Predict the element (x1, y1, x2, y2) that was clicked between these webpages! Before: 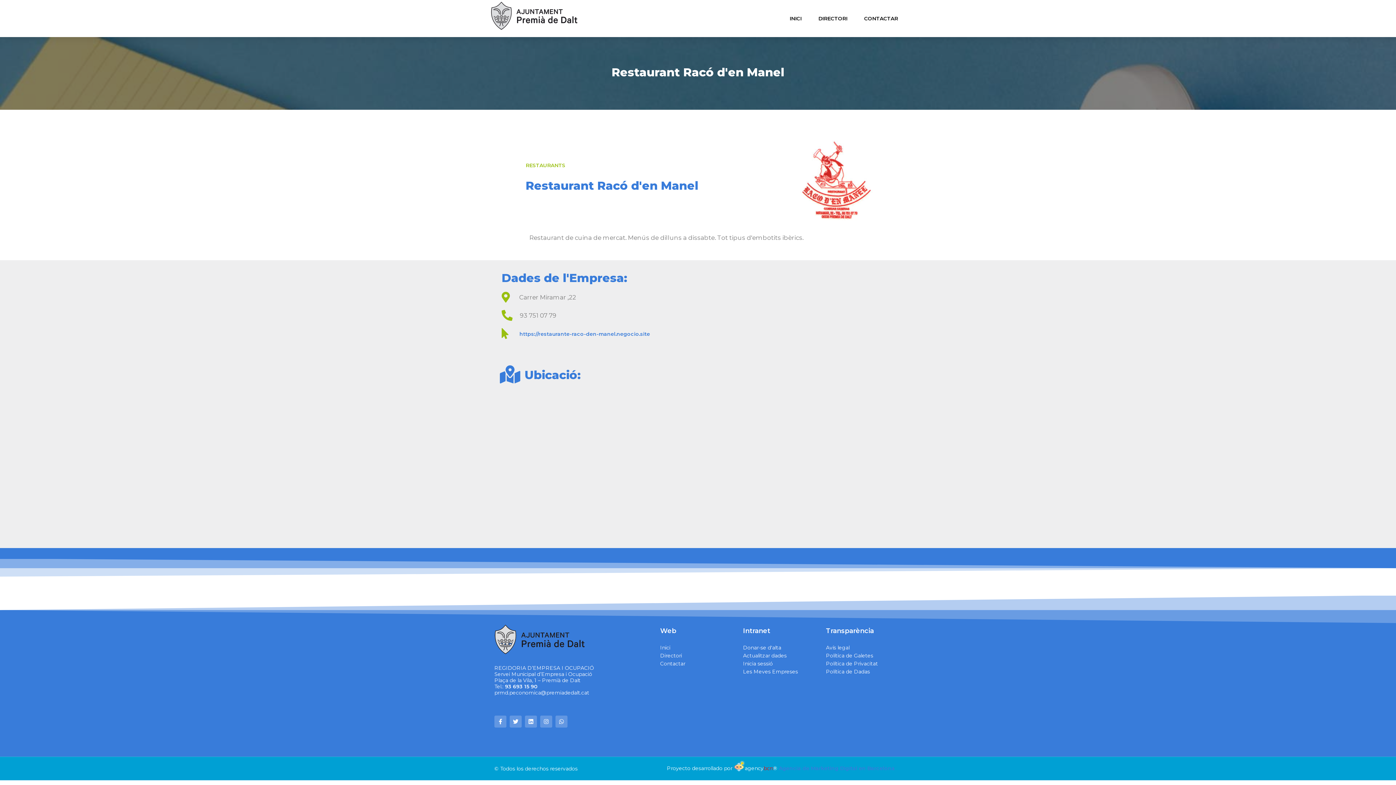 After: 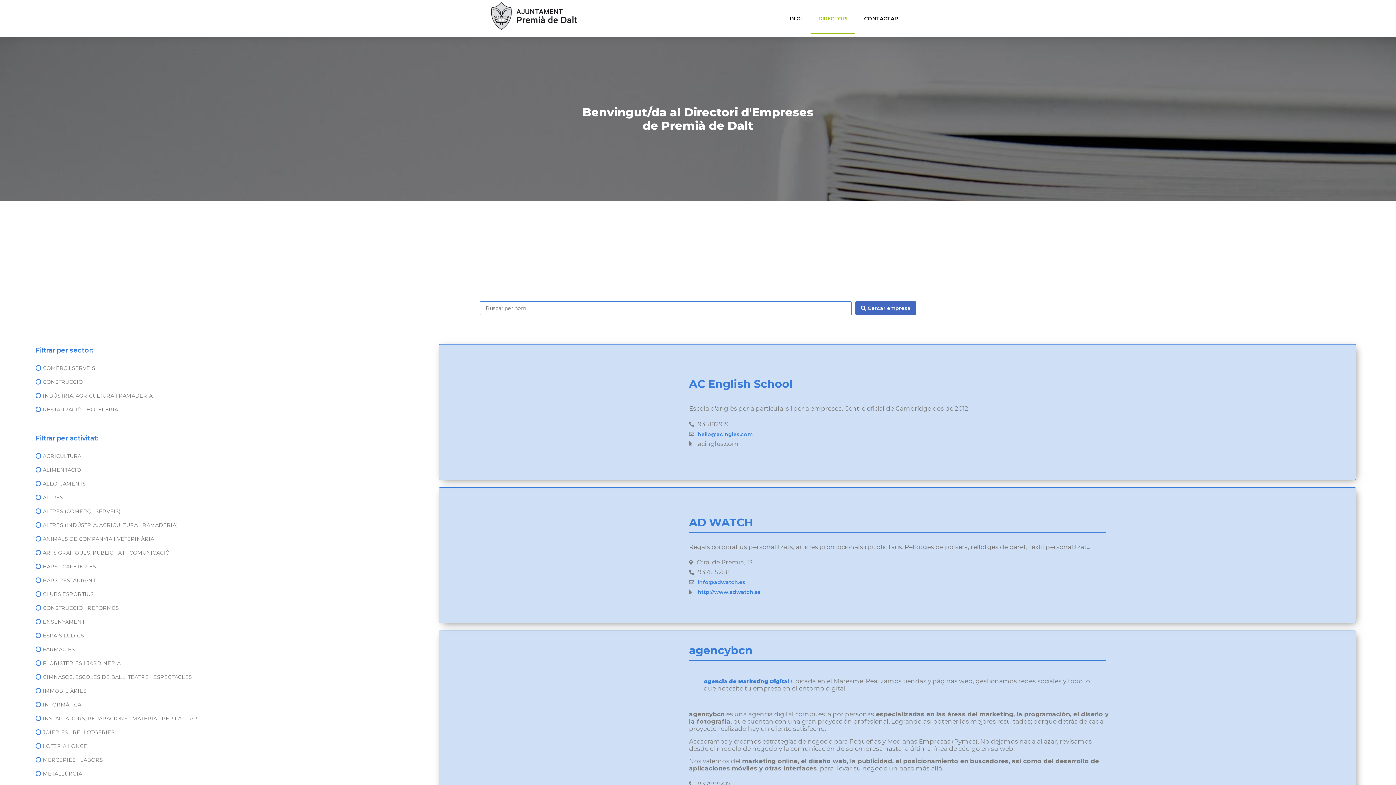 Action: label: Directori bbox: (660, 653, 736, 659)